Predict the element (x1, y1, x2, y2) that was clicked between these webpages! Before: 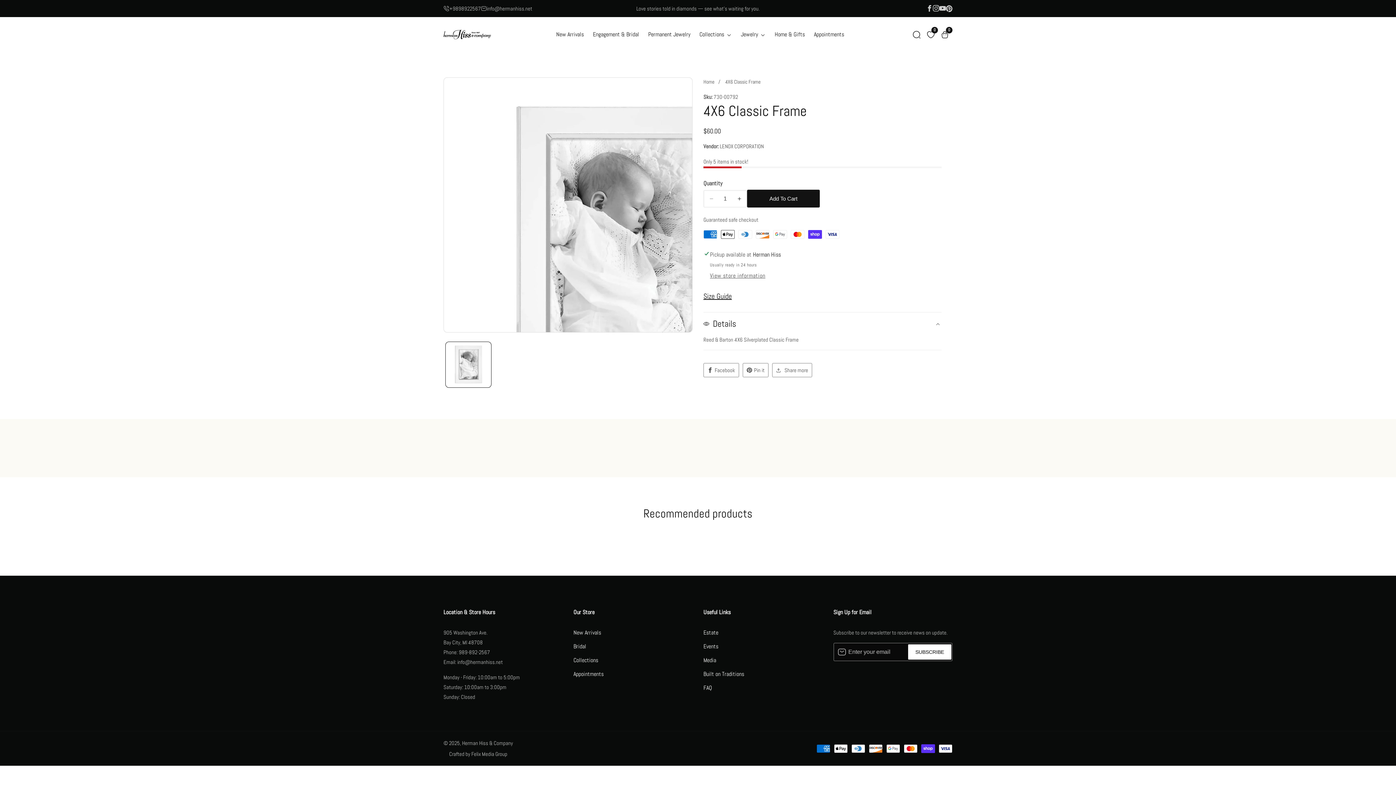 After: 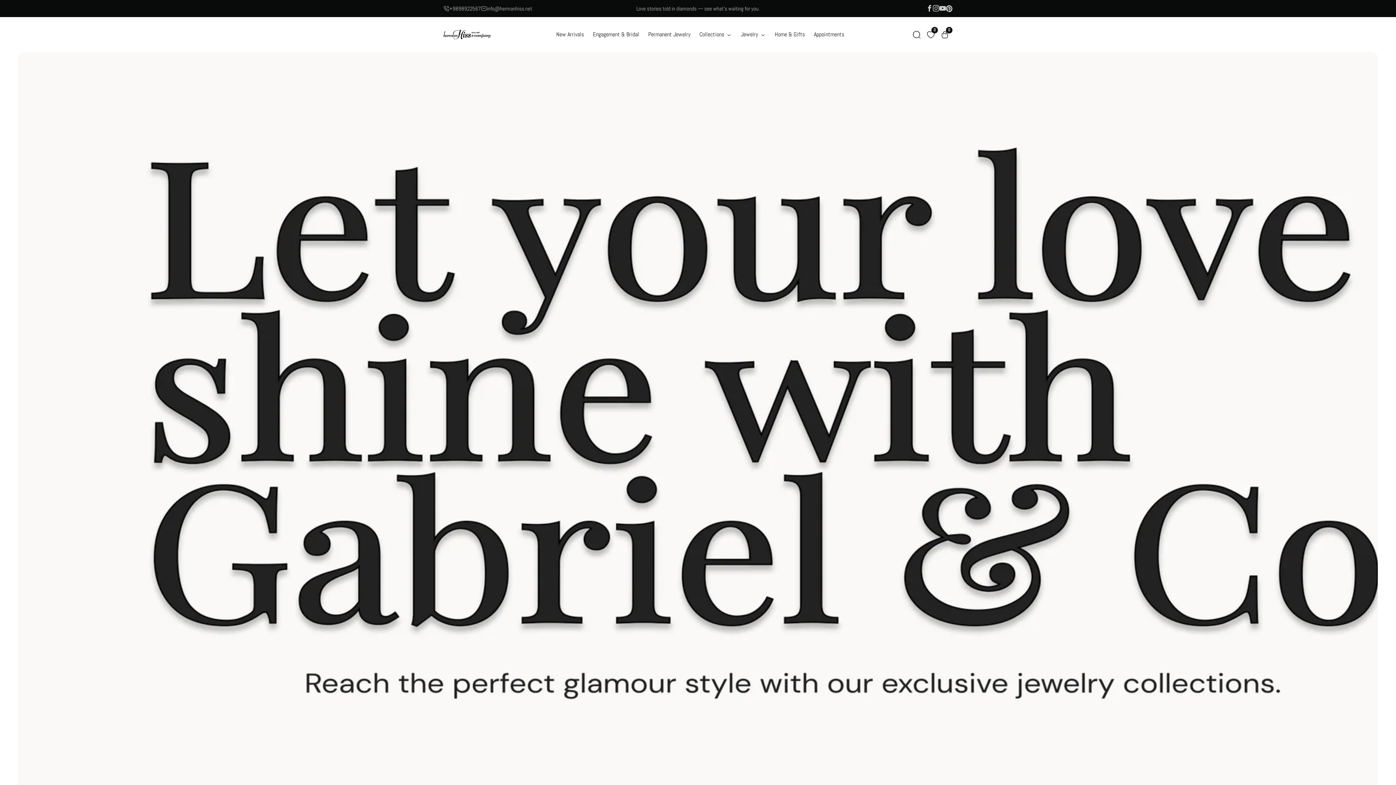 Action: label: Herman Hiss & Company bbox: (462, 740, 513, 746)